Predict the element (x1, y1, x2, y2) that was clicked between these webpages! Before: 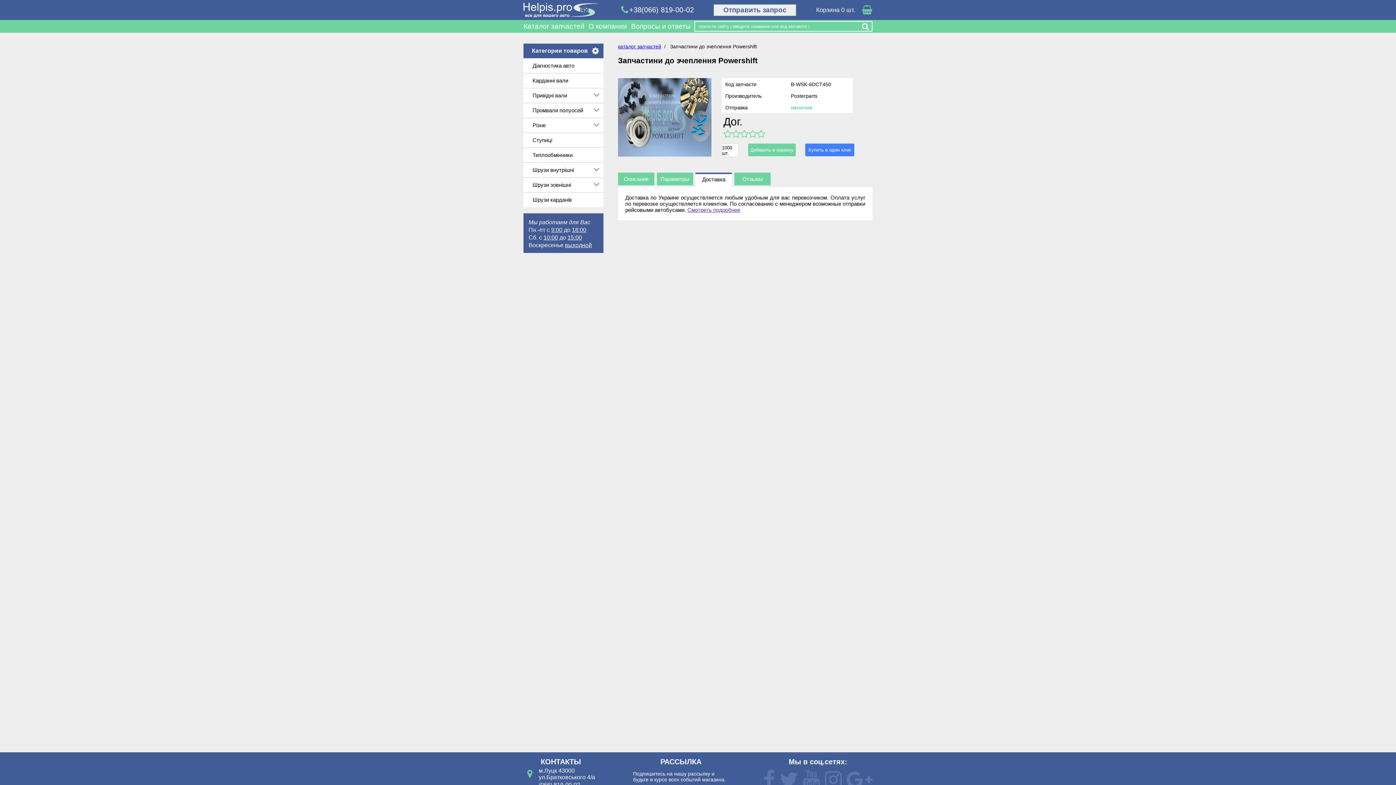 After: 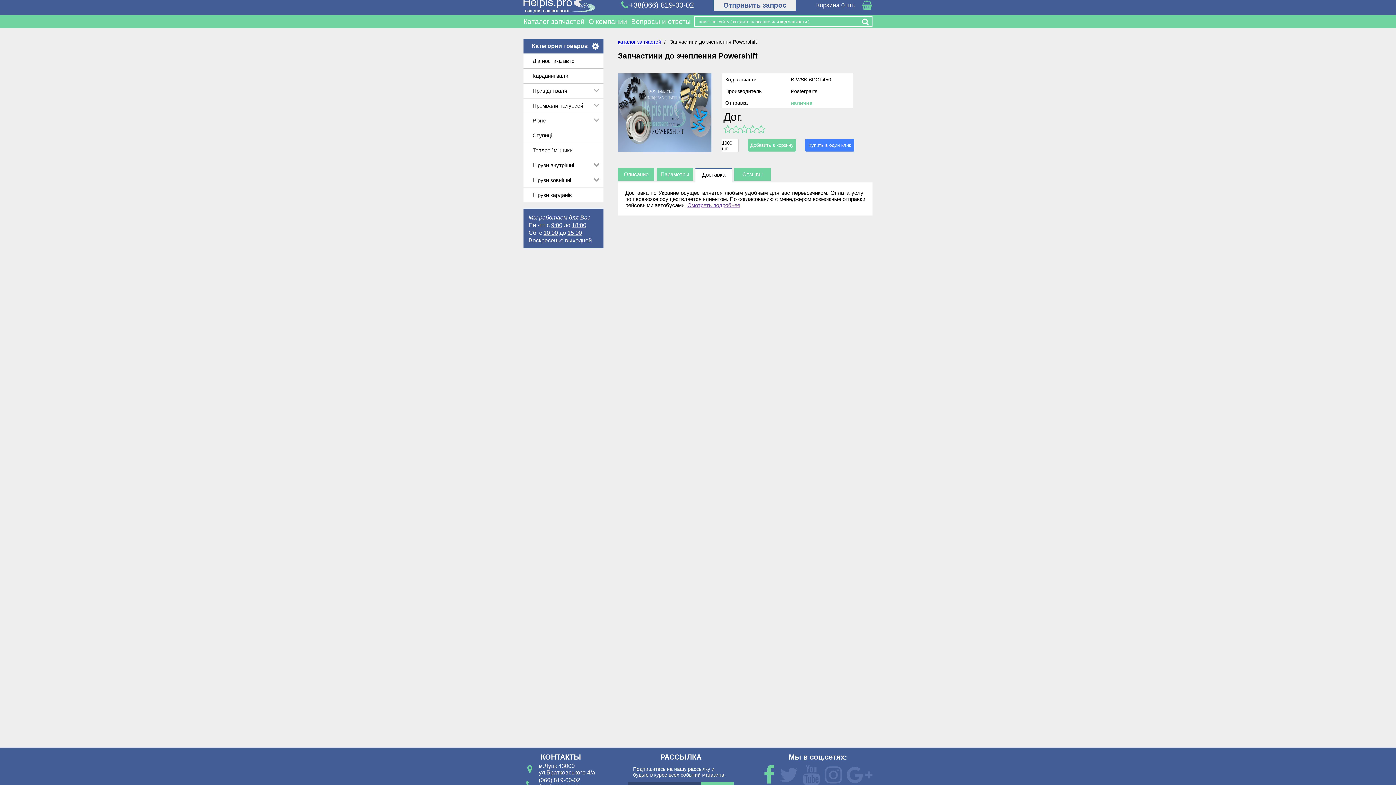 Action: bbox: (763, 770, 774, 790)